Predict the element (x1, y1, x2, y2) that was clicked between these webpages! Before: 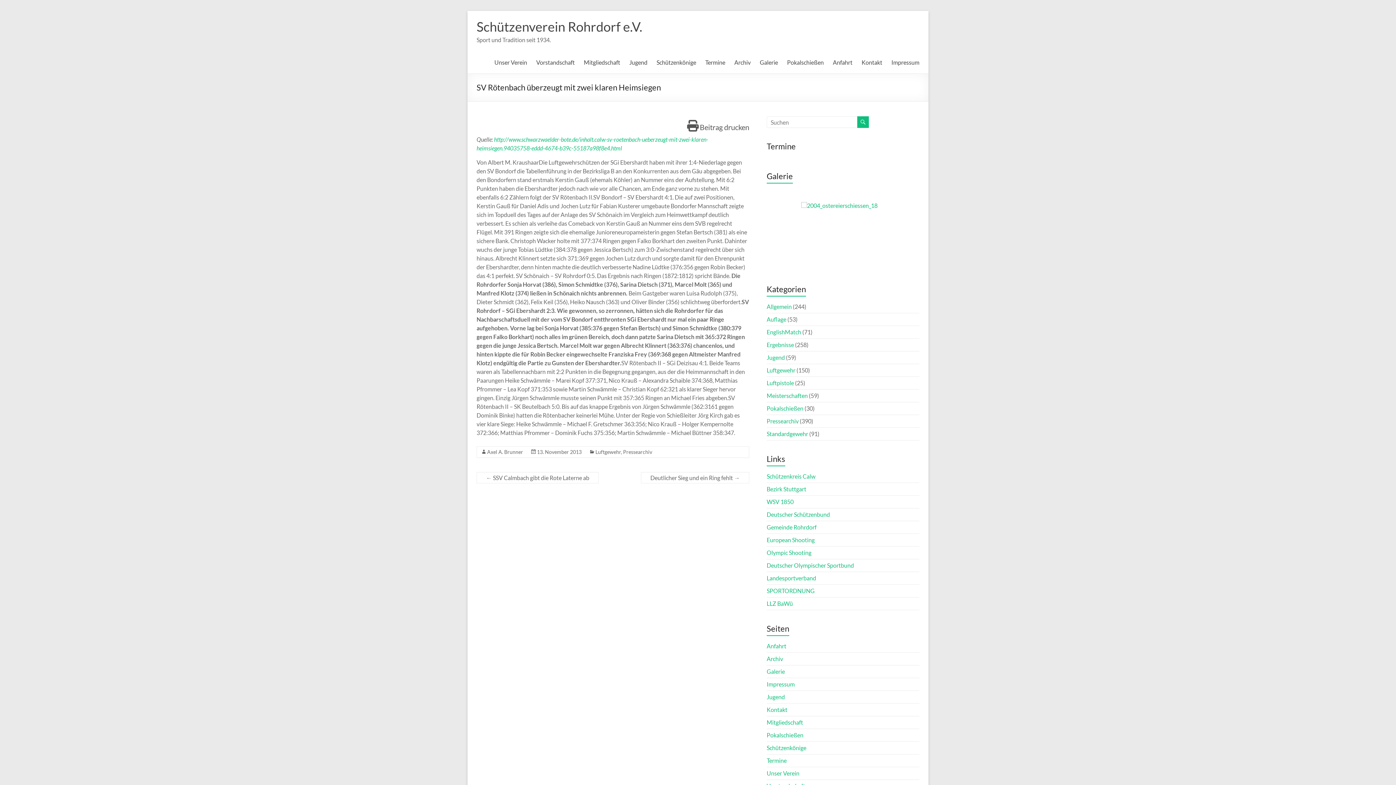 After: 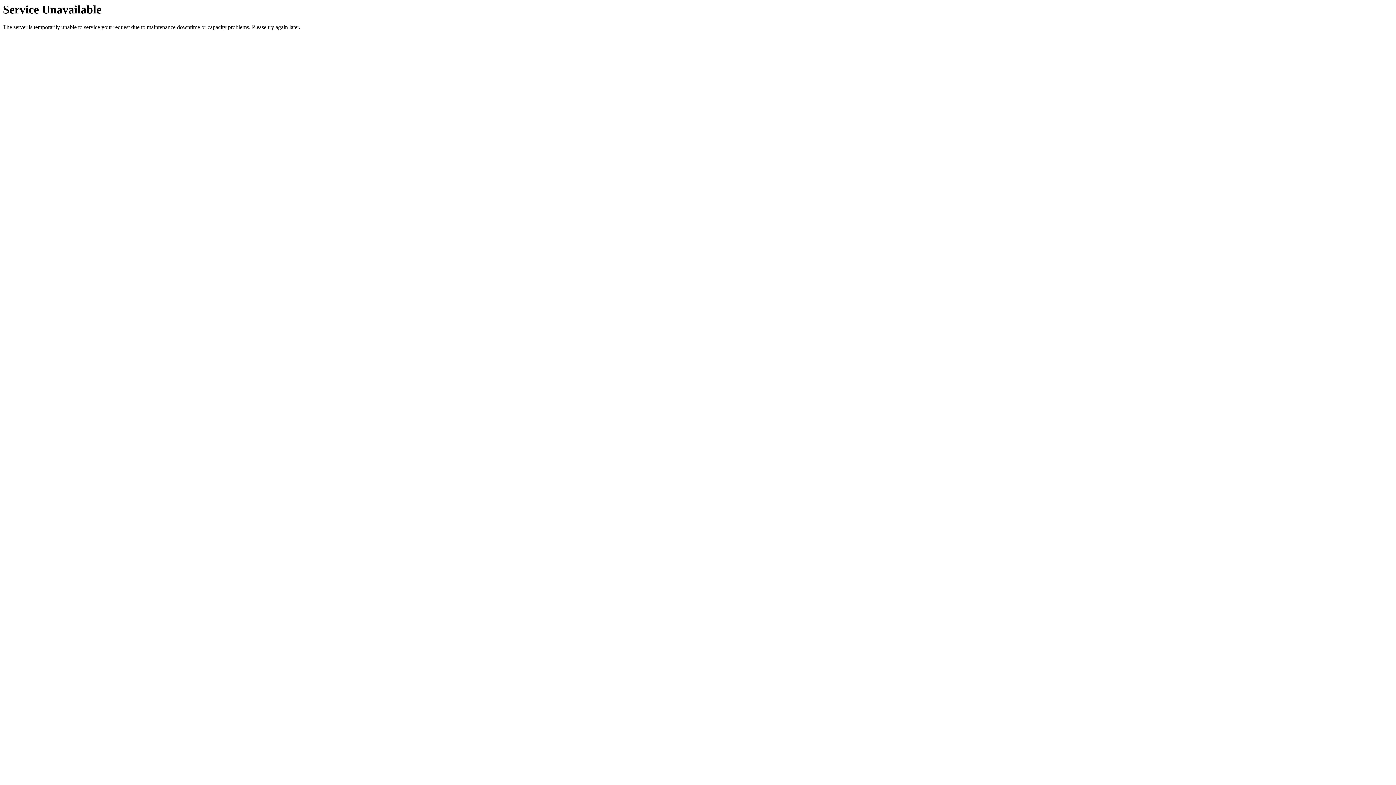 Action: bbox: (861, 57, 882, 68) label: Kontakt